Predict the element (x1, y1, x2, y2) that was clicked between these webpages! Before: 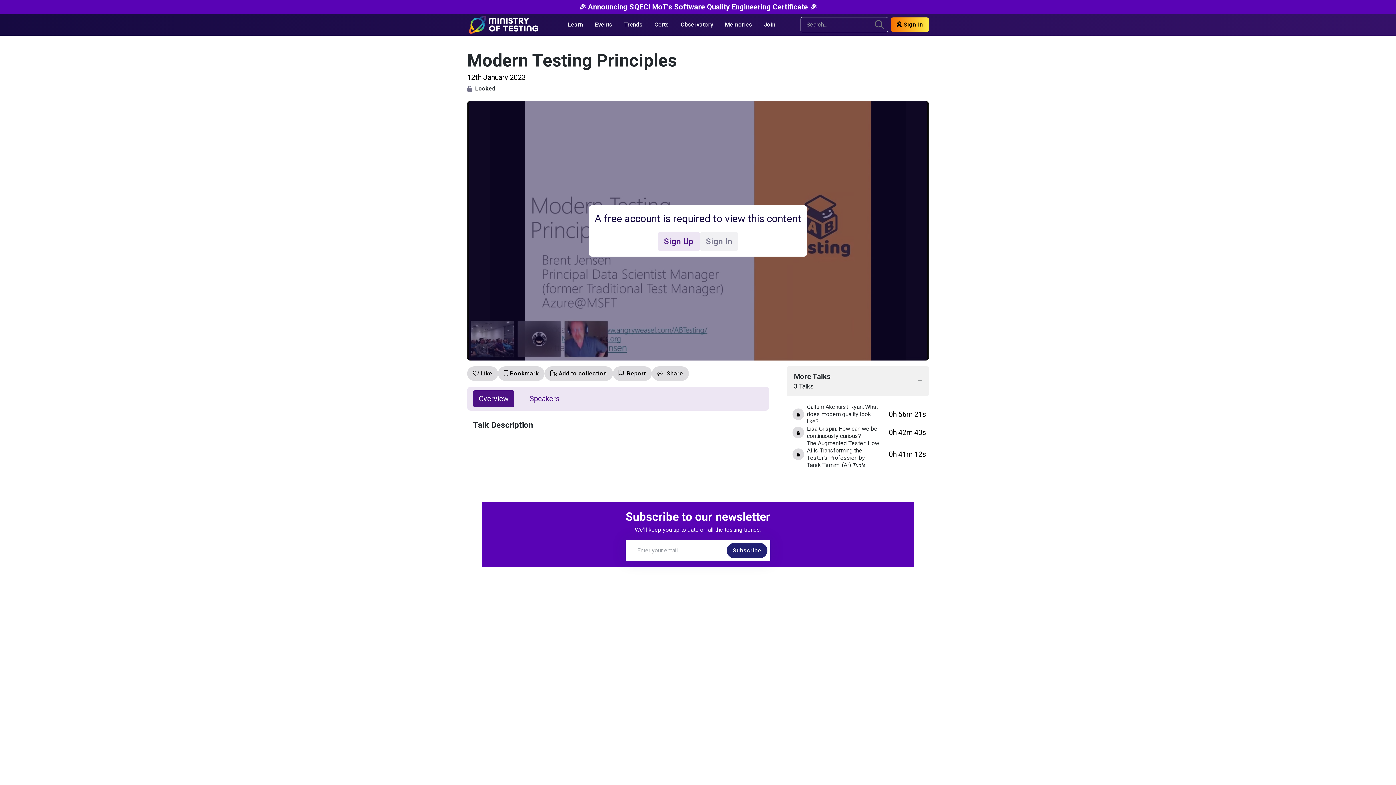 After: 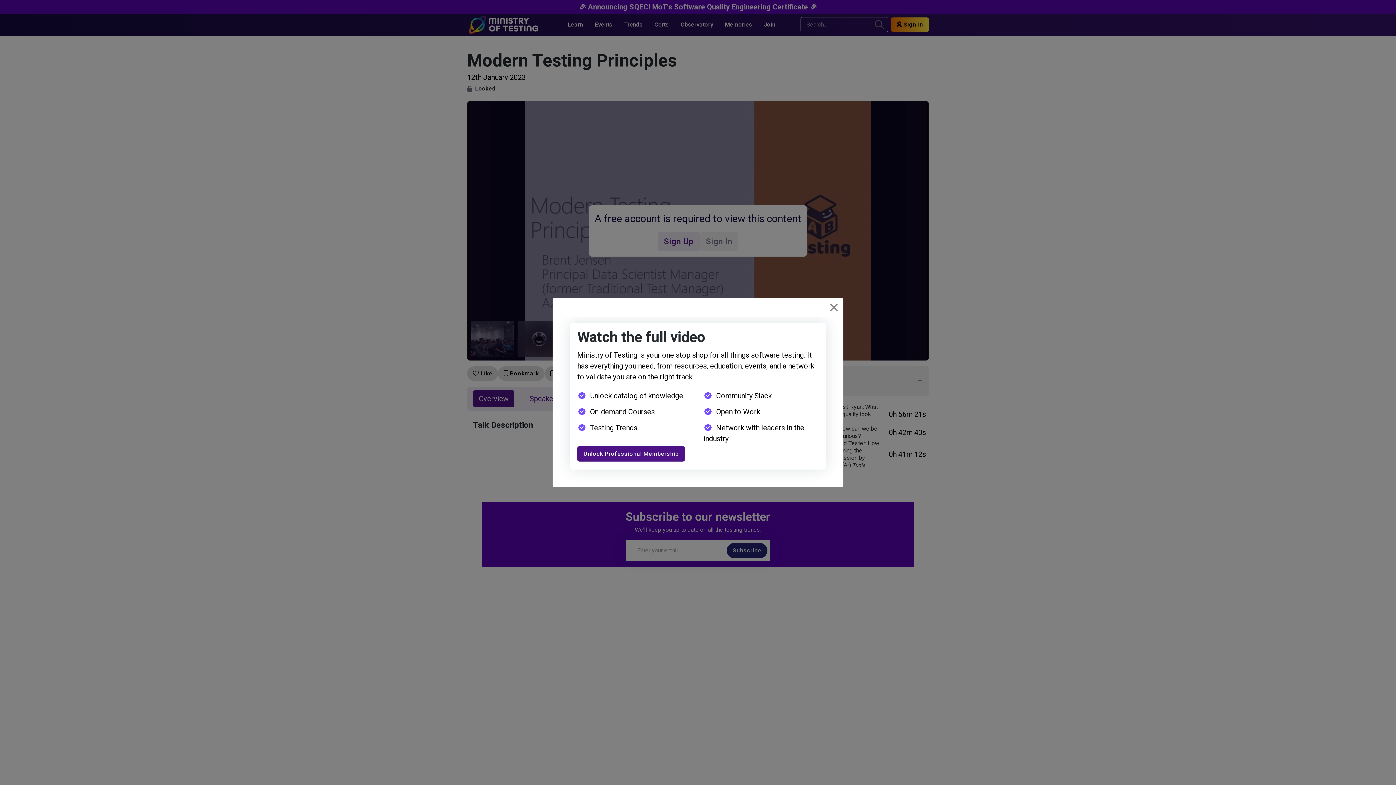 Action: bbox: (792, 448, 804, 460)